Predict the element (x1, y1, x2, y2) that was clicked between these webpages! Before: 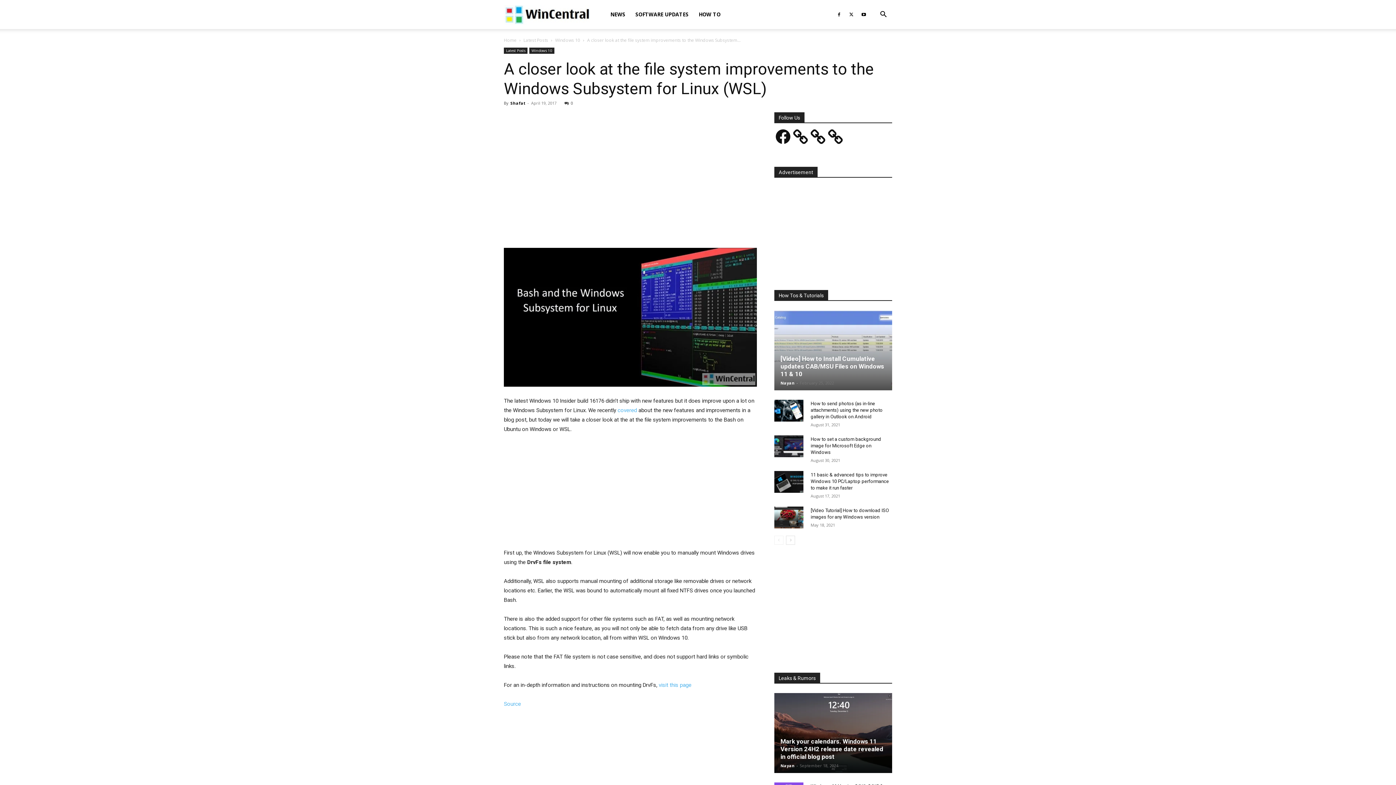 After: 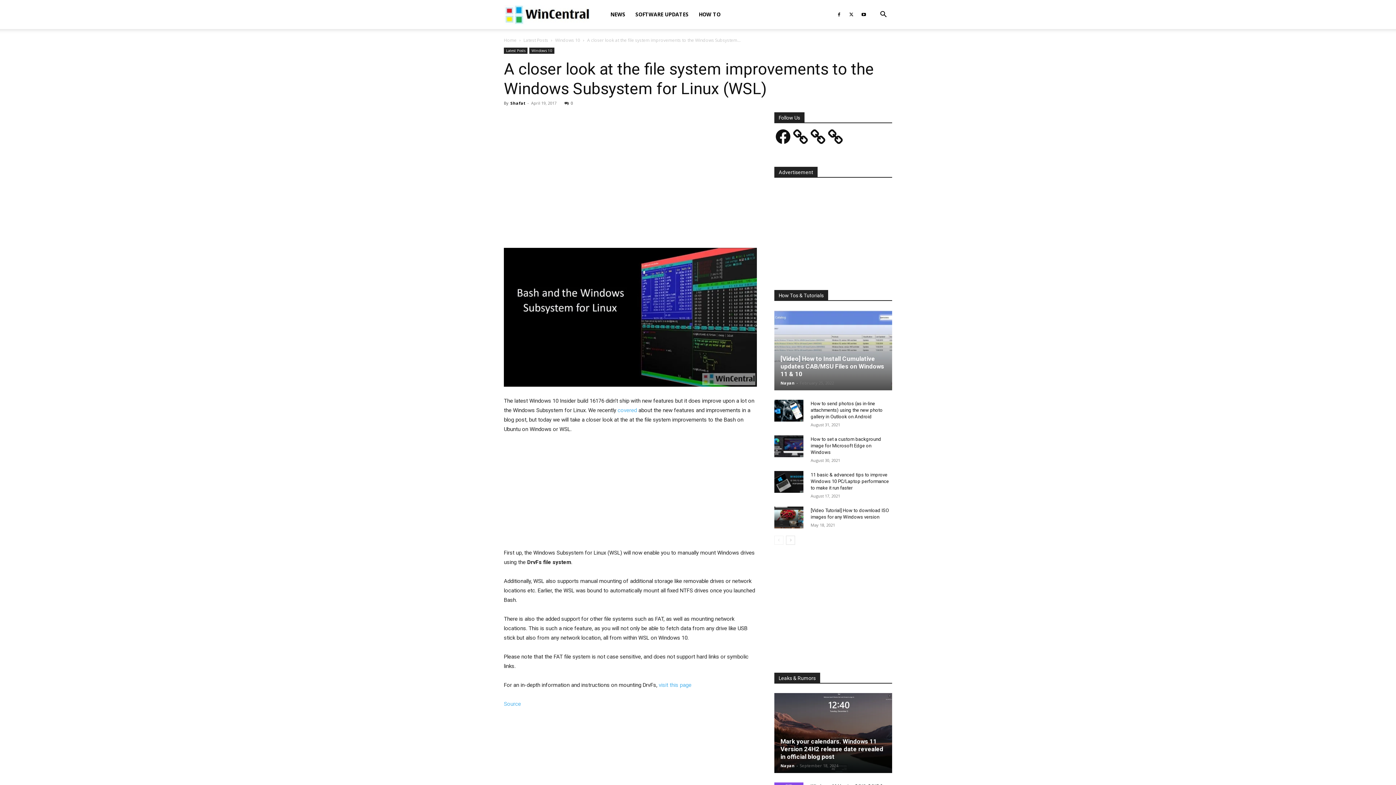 Action: bbox: (874, 11, 892, 18) label: Search